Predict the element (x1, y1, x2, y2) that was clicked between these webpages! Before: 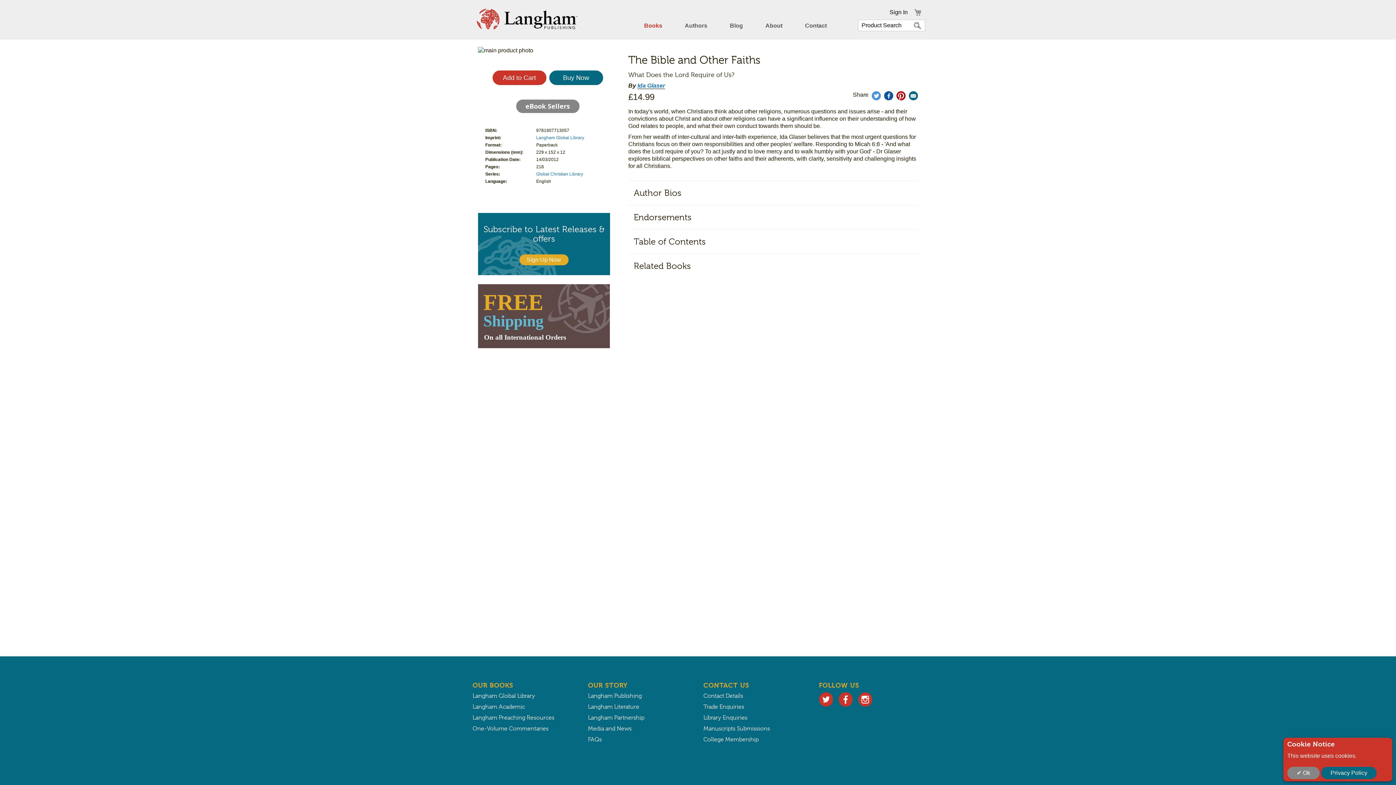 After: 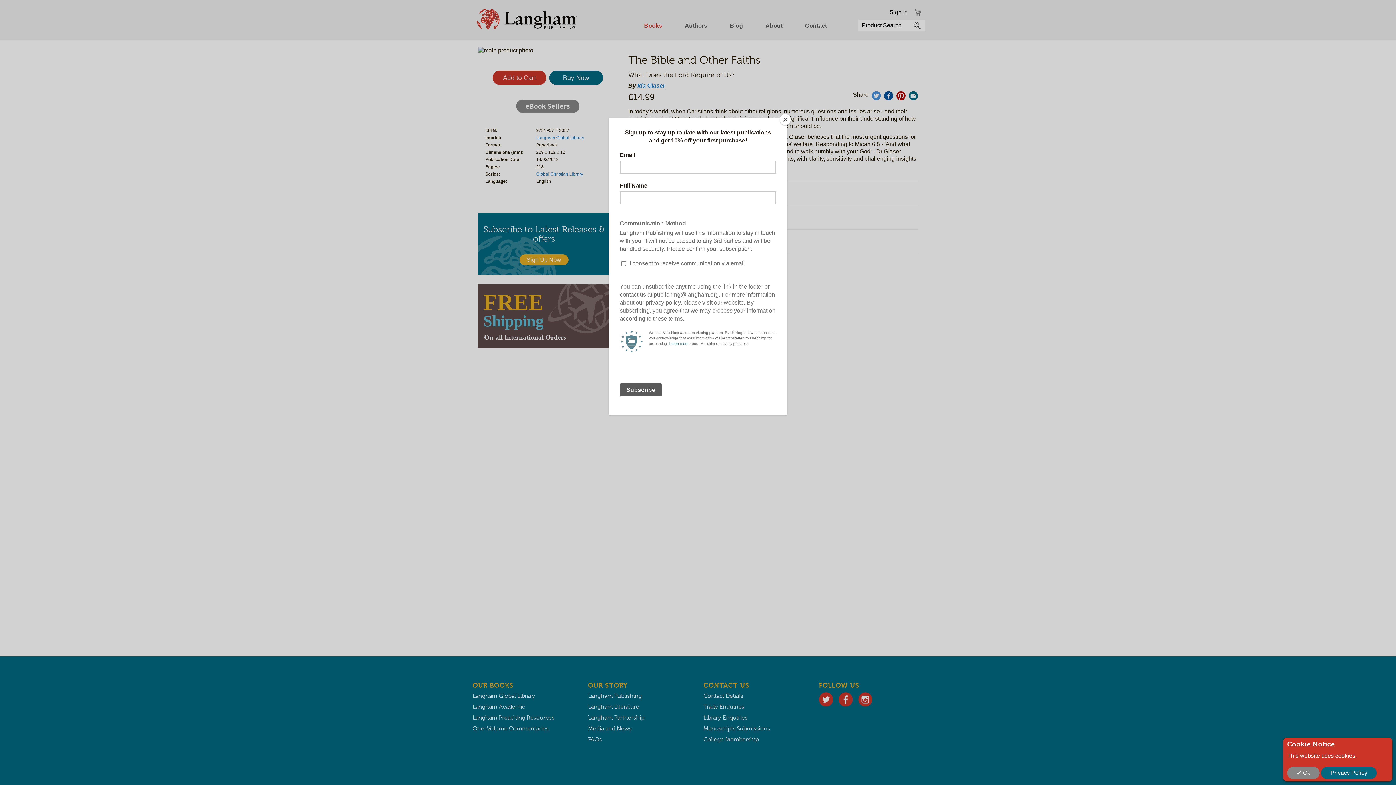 Action: bbox: (516, 99, 579, 113) label: eBook Sellers